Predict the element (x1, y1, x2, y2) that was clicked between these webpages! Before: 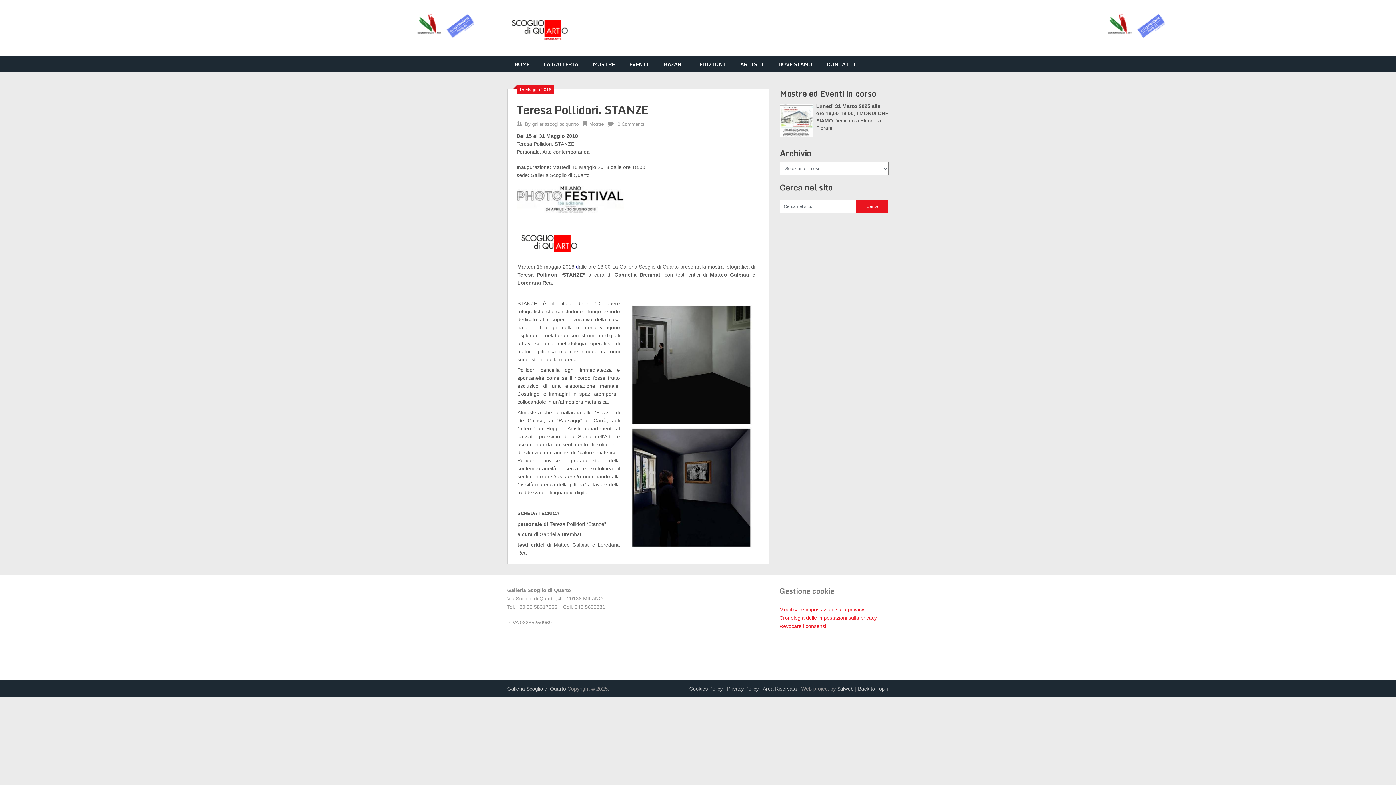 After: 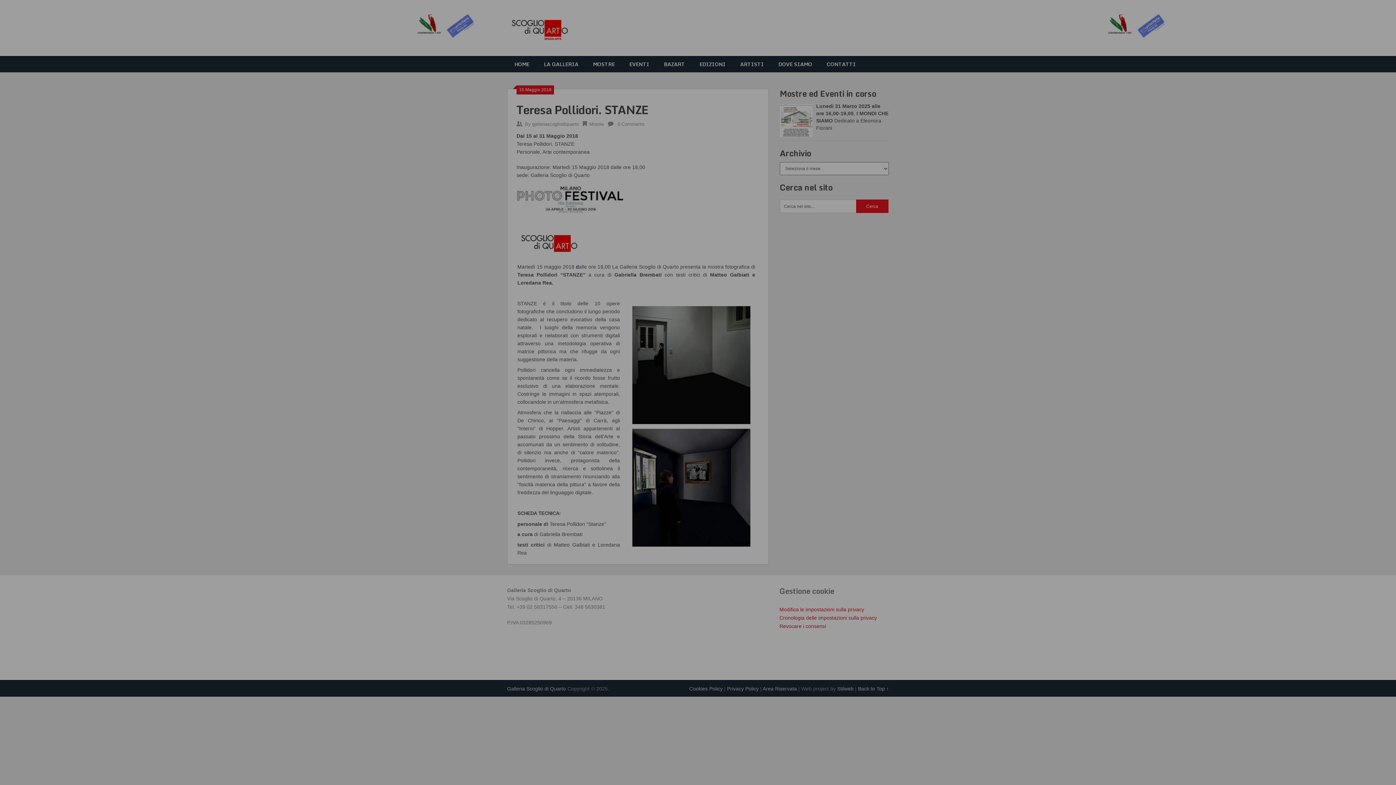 Action: bbox: (779, 615, 877, 621) label: Cronologia delle impostazioni sulla privacy